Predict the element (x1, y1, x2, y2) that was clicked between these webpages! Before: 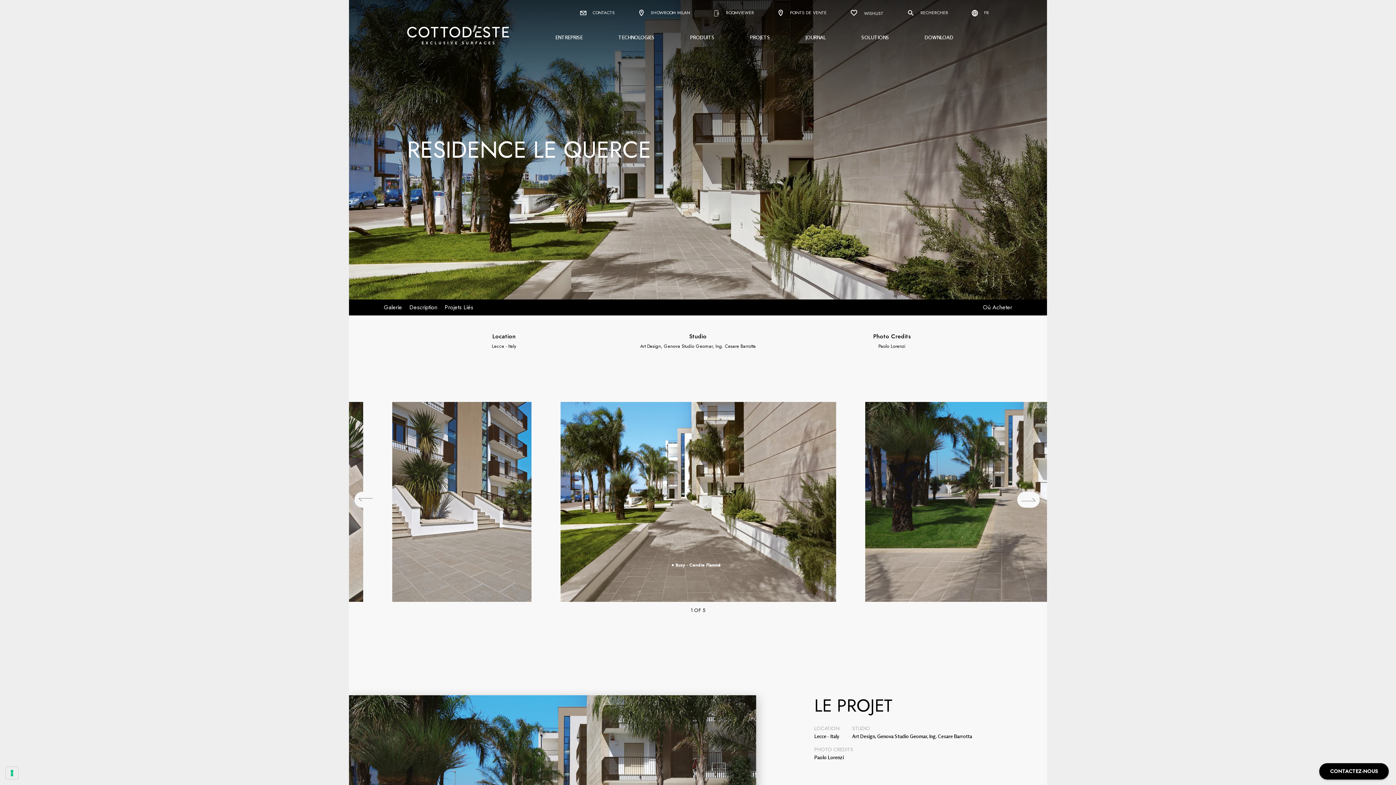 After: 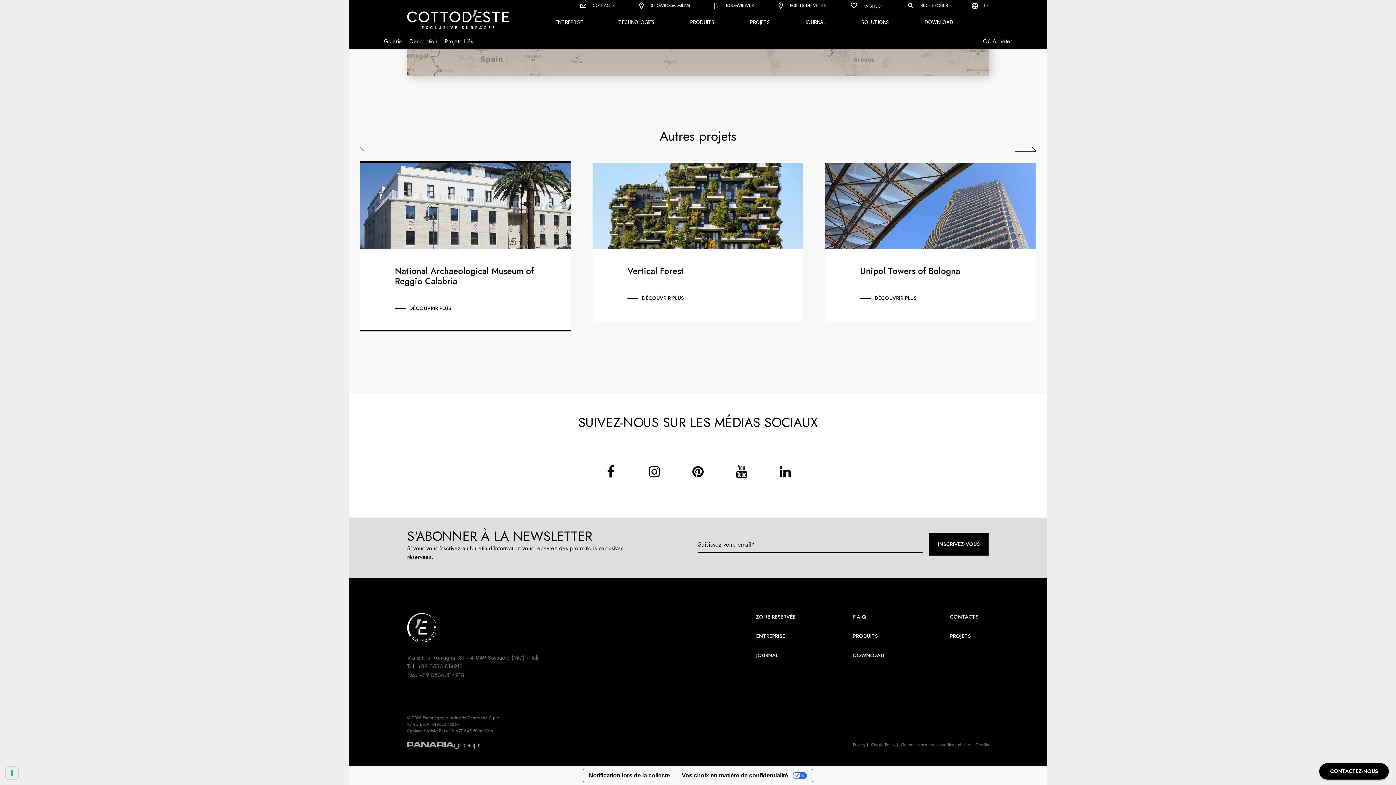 Action: label: Projets Liés bbox: (444, 303, 473, 311)